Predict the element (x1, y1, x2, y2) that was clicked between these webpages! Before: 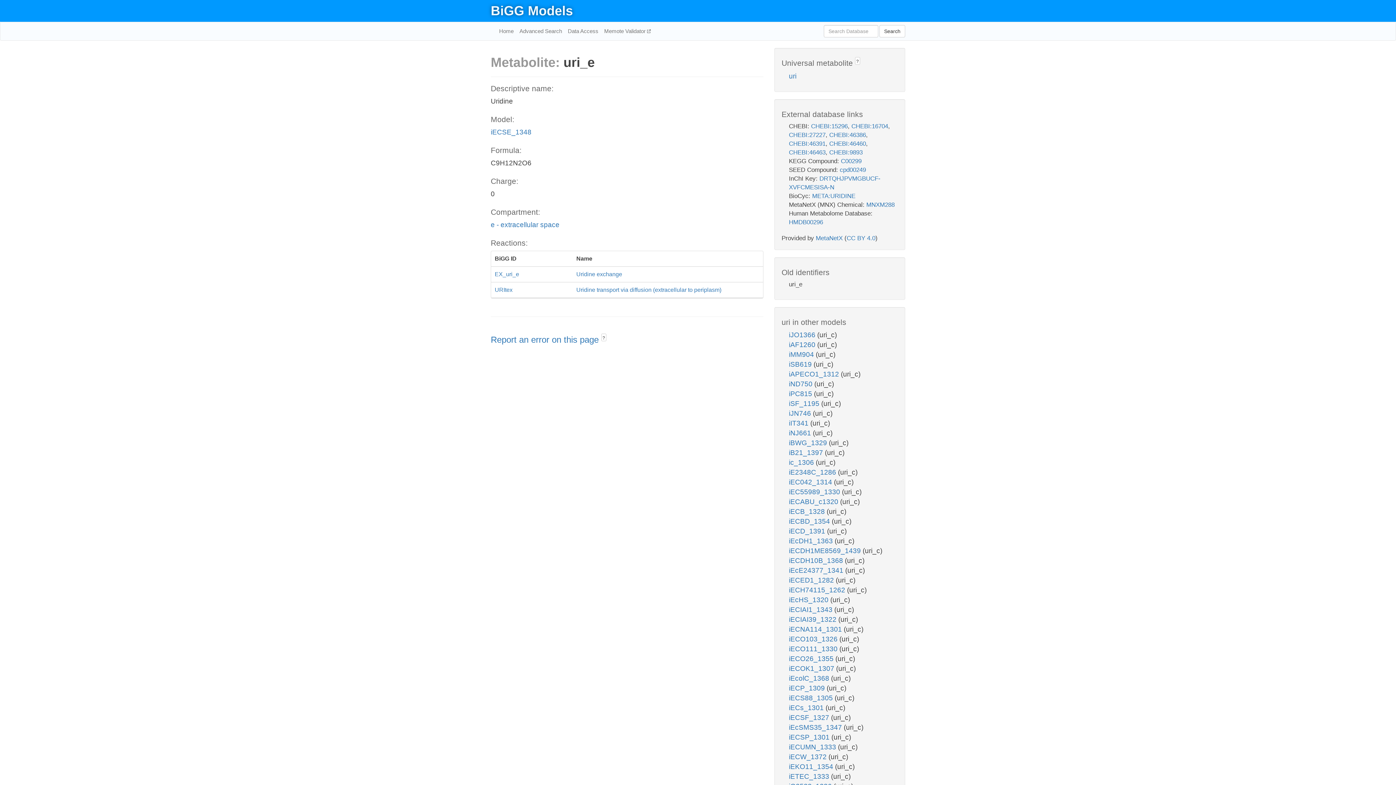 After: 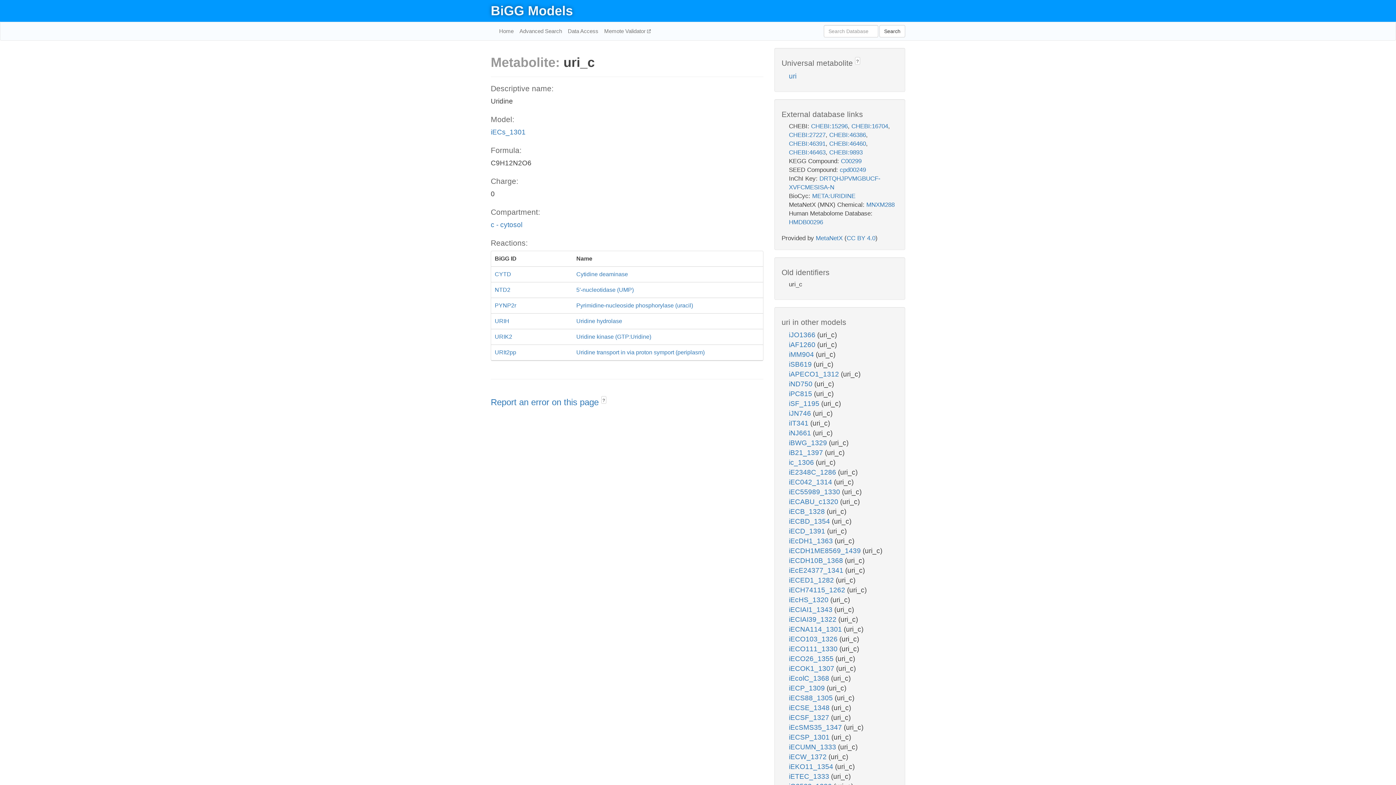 Action: label: iECs_1301  bbox: (789, 704, 825, 712)